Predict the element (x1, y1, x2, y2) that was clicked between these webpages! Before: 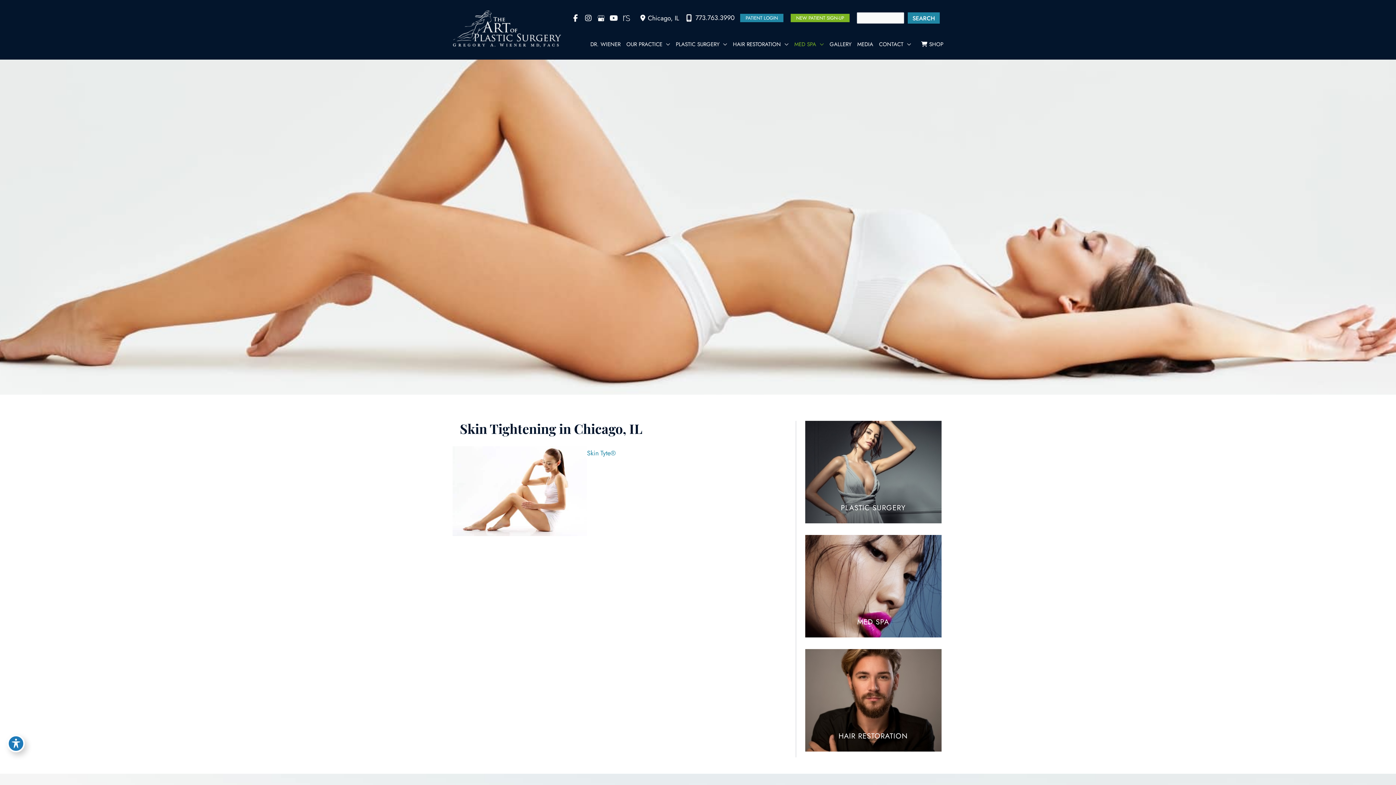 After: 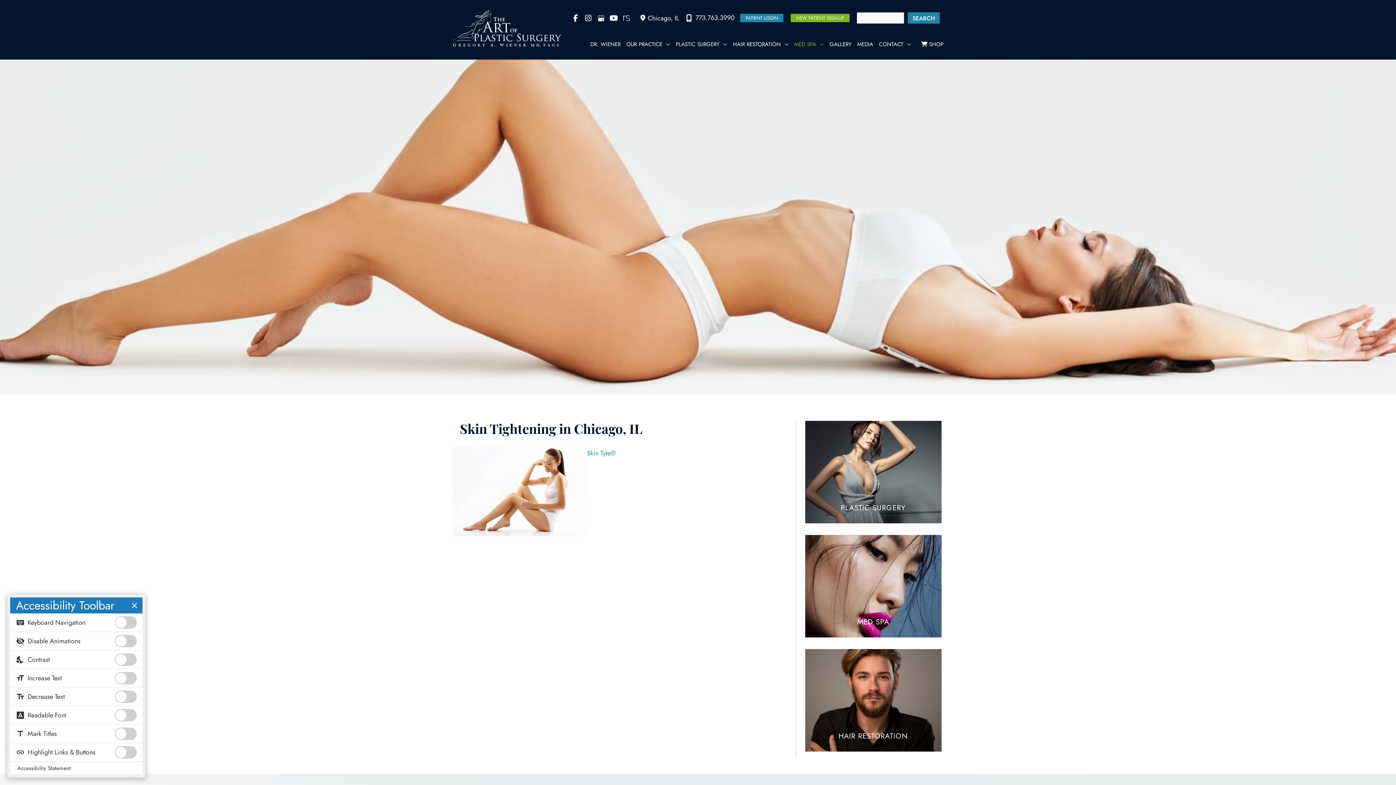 Action: bbox: (7, 735, 24, 752) label: Toggle Accessibility Toolbar